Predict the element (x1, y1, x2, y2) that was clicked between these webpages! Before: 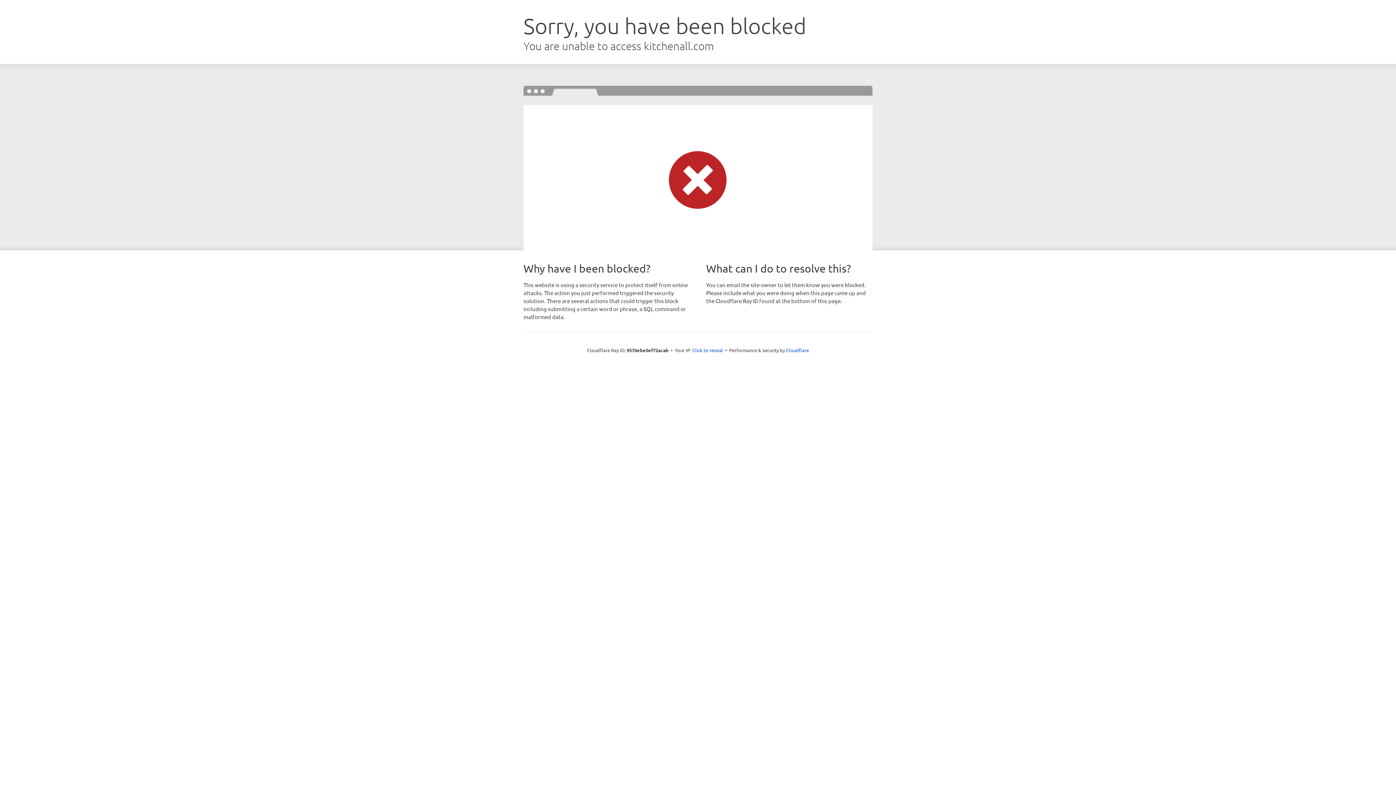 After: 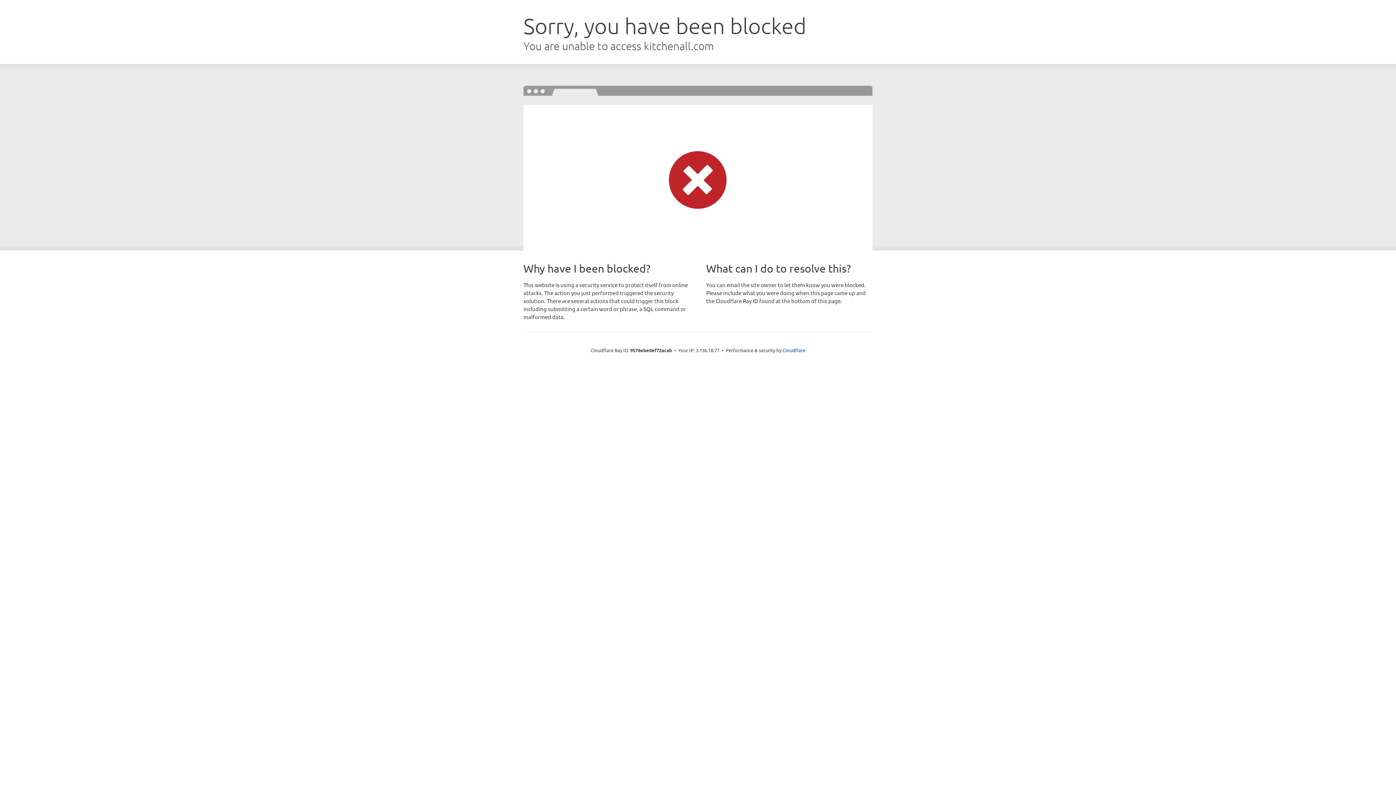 Action: label: Click to reveal bbox: (692, 346, 723, 353)